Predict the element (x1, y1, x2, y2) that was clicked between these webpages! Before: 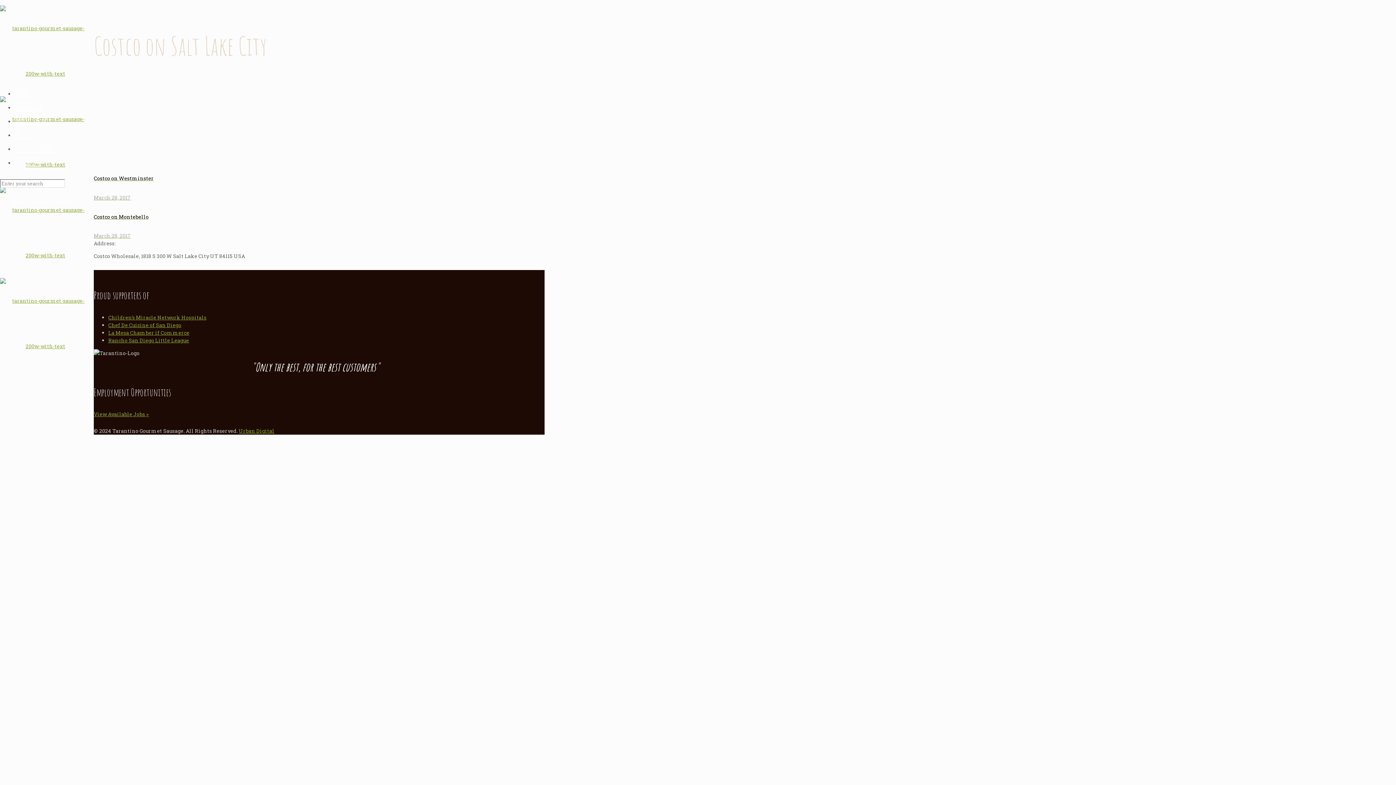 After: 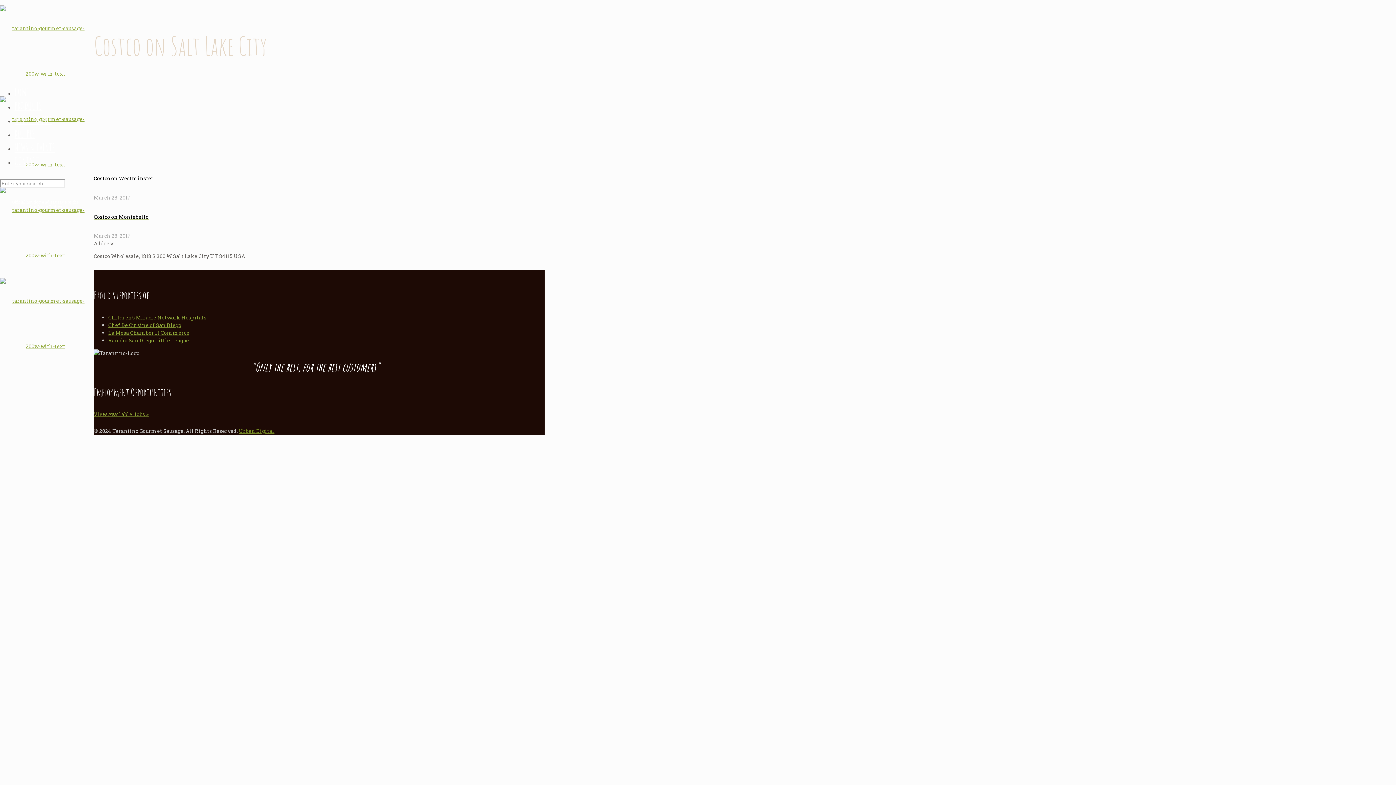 Action: label: Urban Digital bbox: (238, 427, 274, 434)